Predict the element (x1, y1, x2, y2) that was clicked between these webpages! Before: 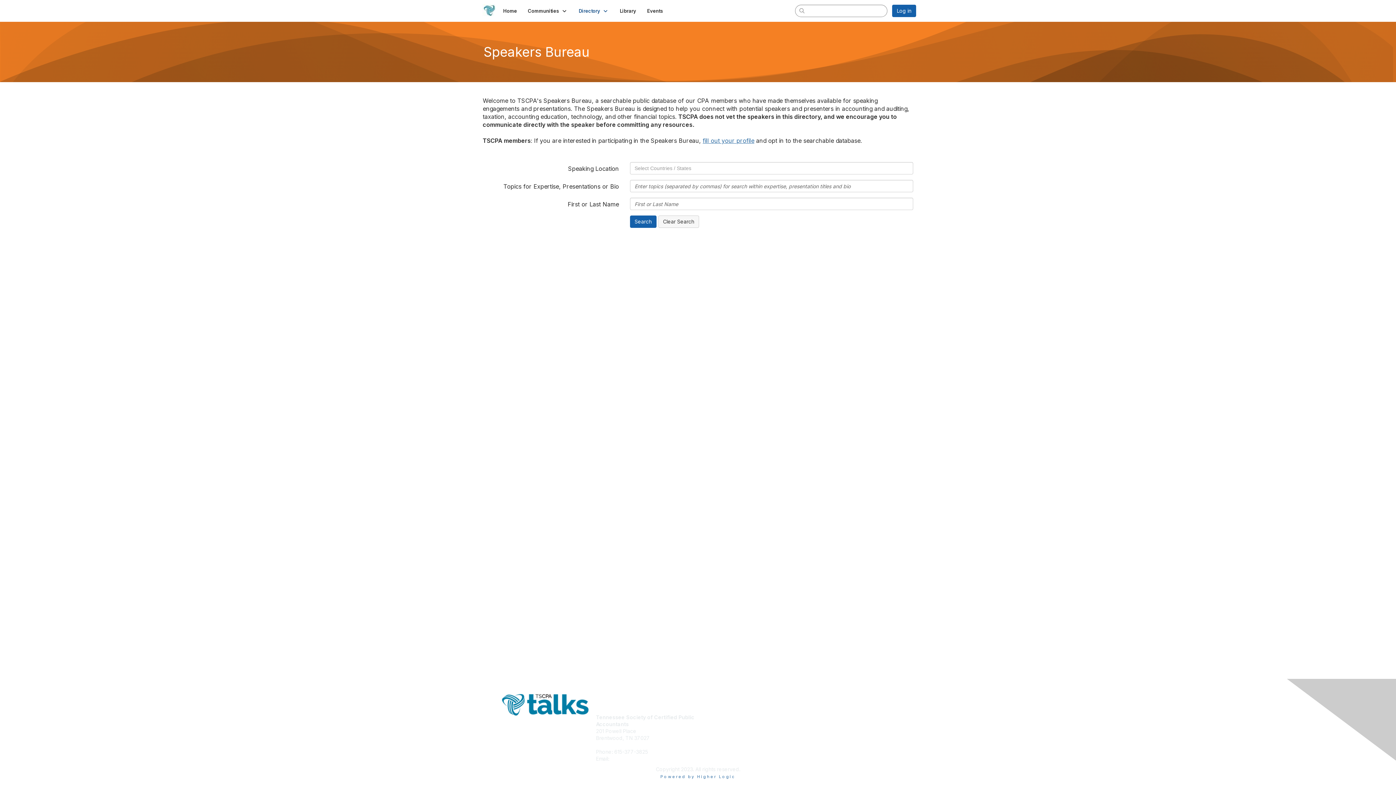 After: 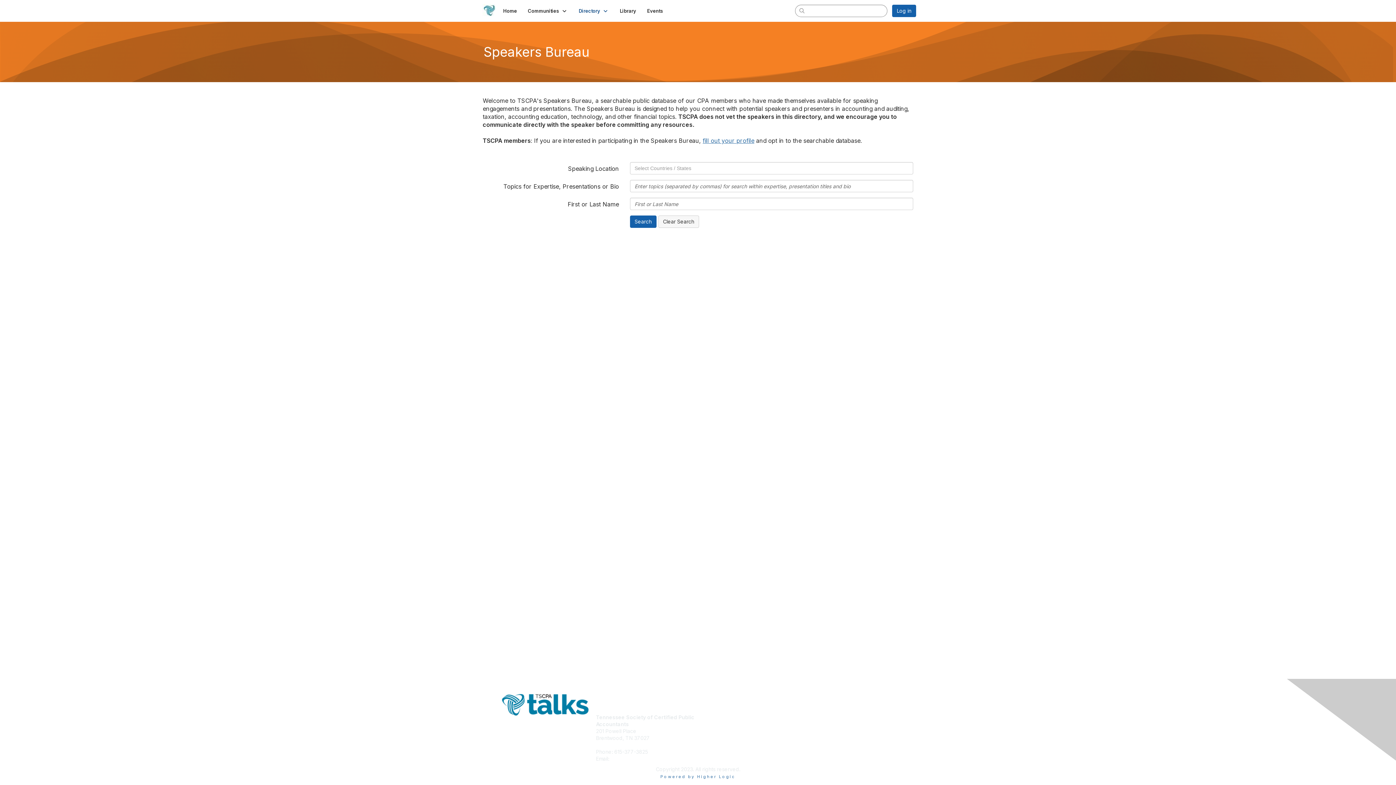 Action: bbox: (491, 720, 494, 726)